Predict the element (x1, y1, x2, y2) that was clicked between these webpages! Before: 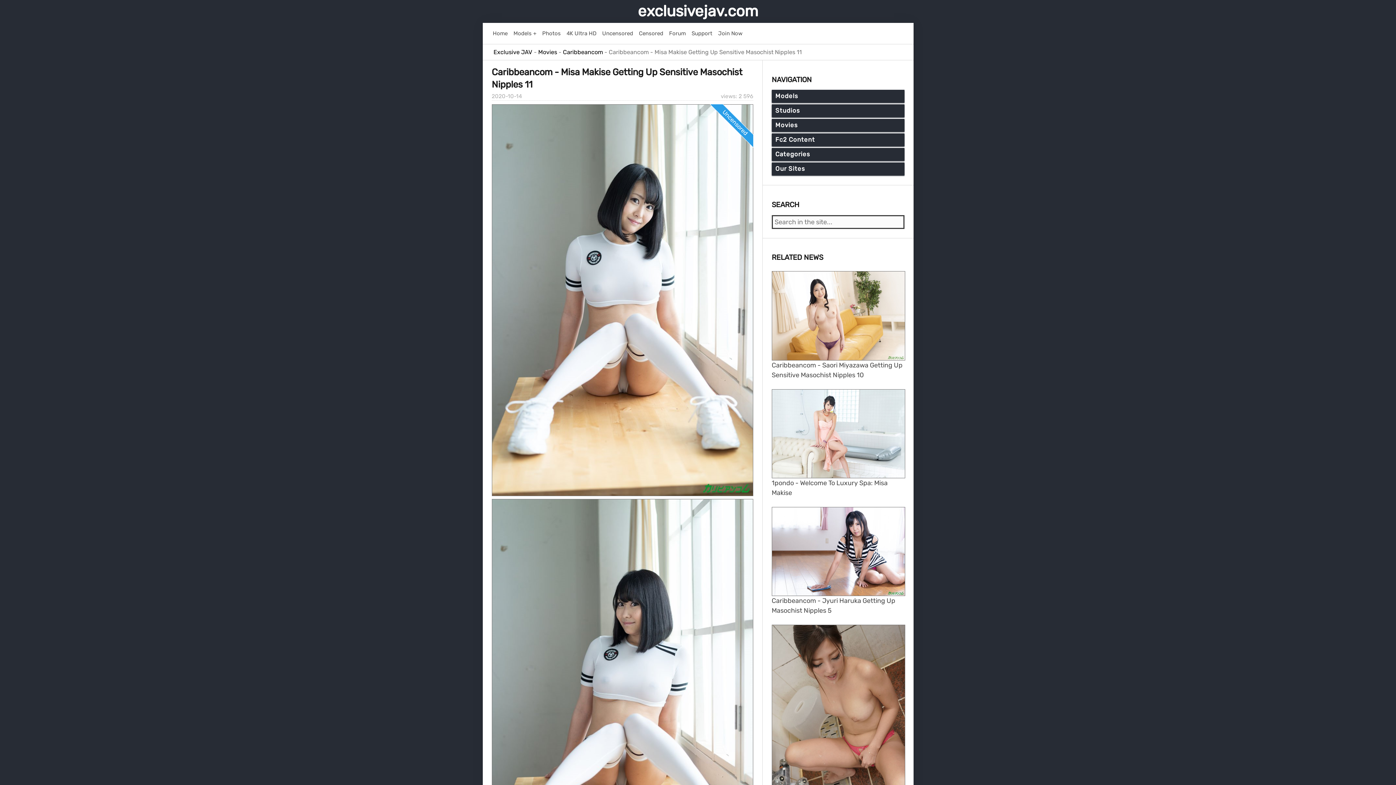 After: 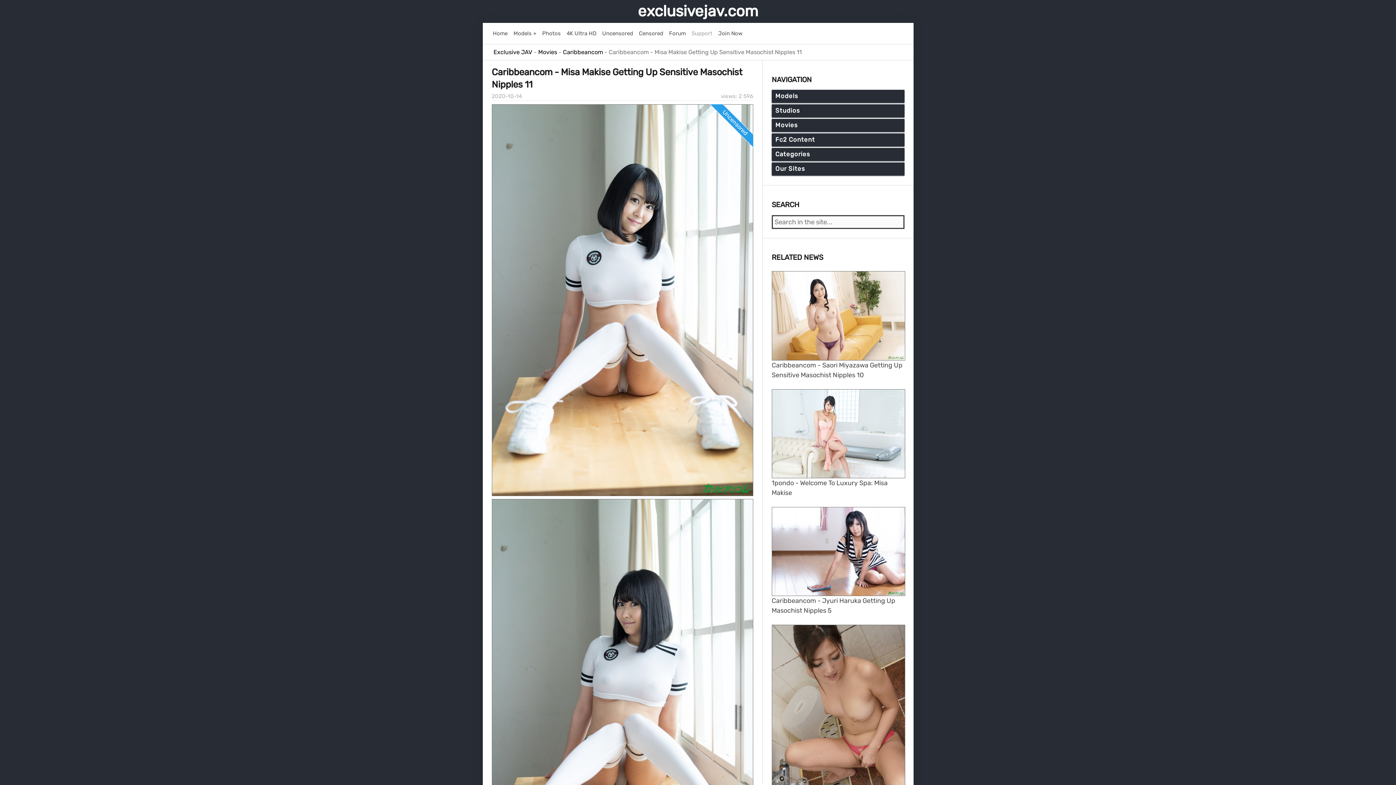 Action: bbox: (691, 29, 712, 37) label: Support